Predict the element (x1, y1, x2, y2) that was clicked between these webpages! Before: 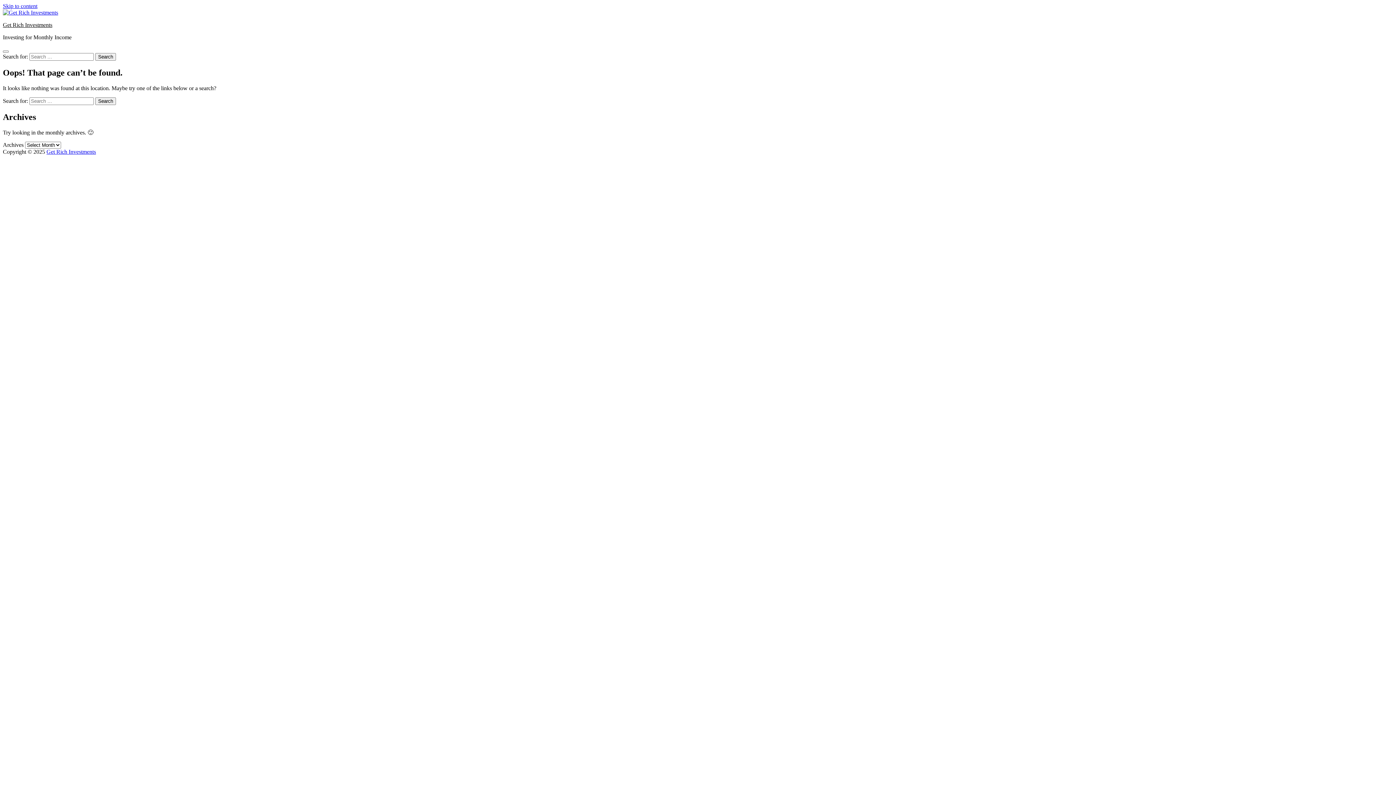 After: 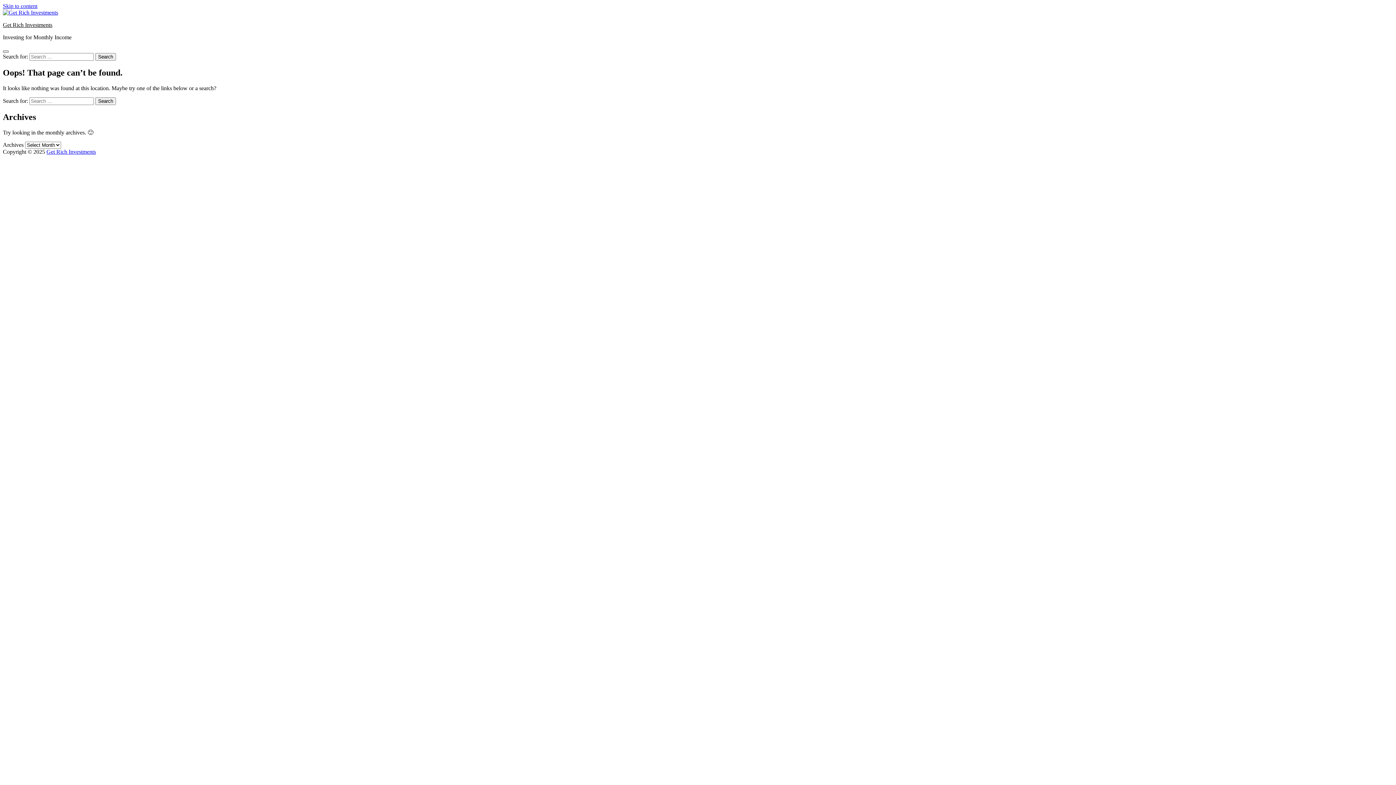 Action: bbox: (2, 50, 8, 52)